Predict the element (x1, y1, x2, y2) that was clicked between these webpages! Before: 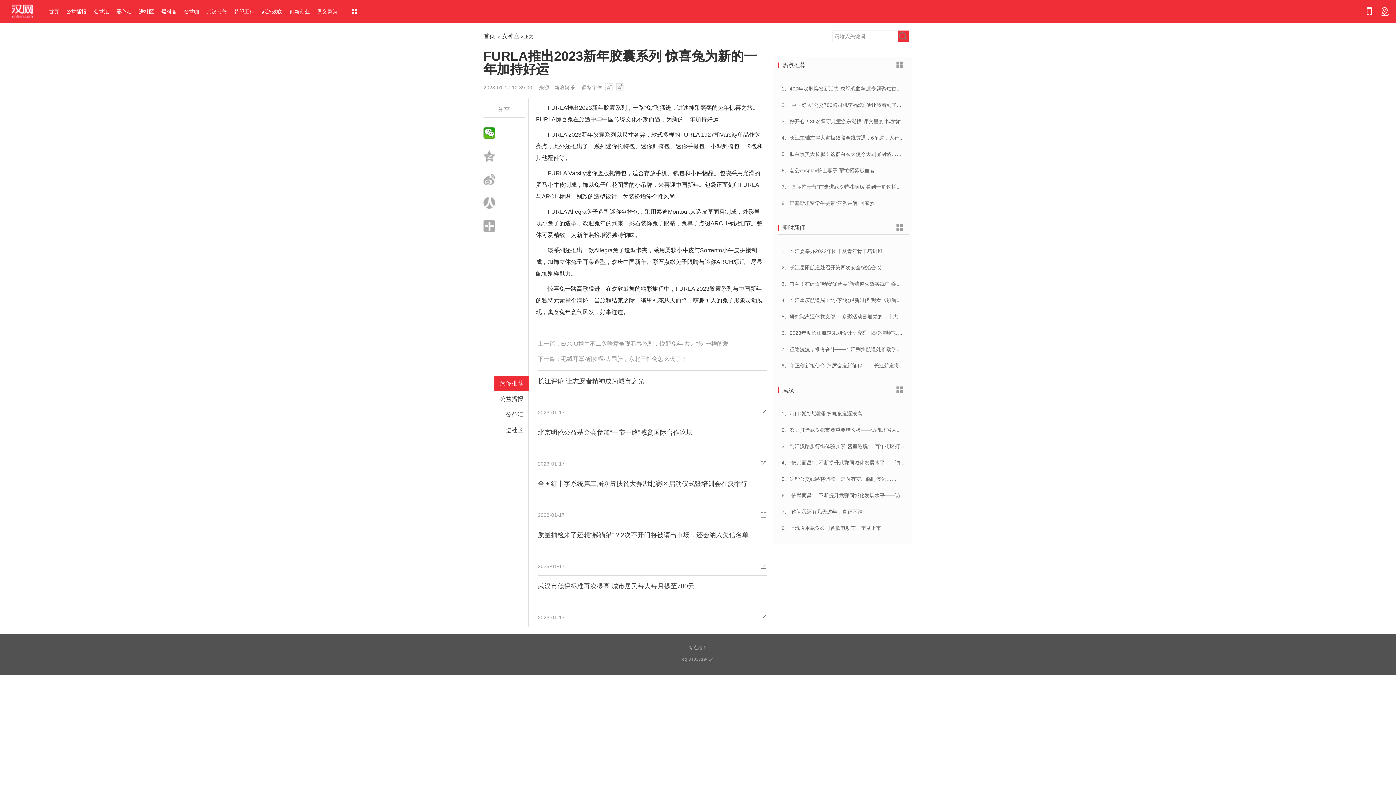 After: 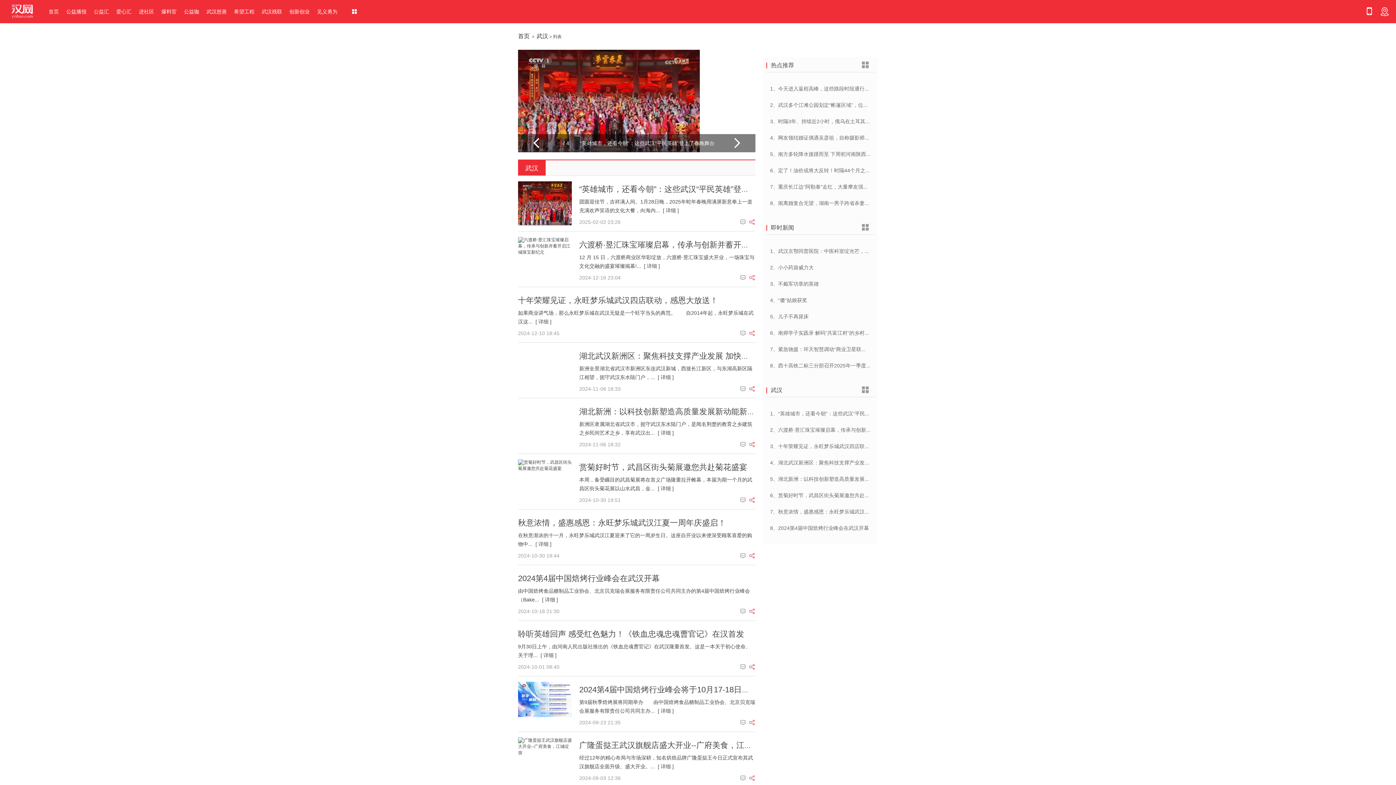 Action: bbox: (896, 385, 905, 394)